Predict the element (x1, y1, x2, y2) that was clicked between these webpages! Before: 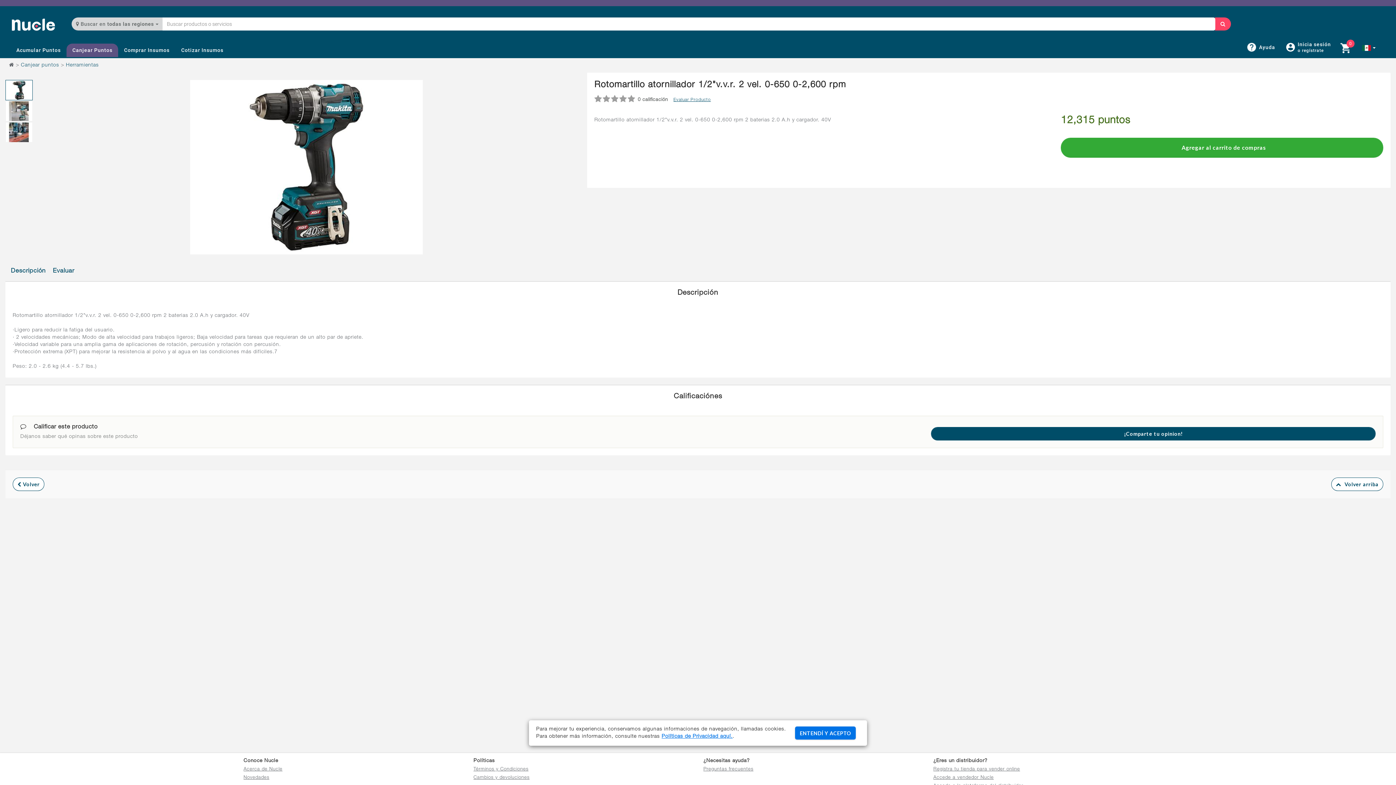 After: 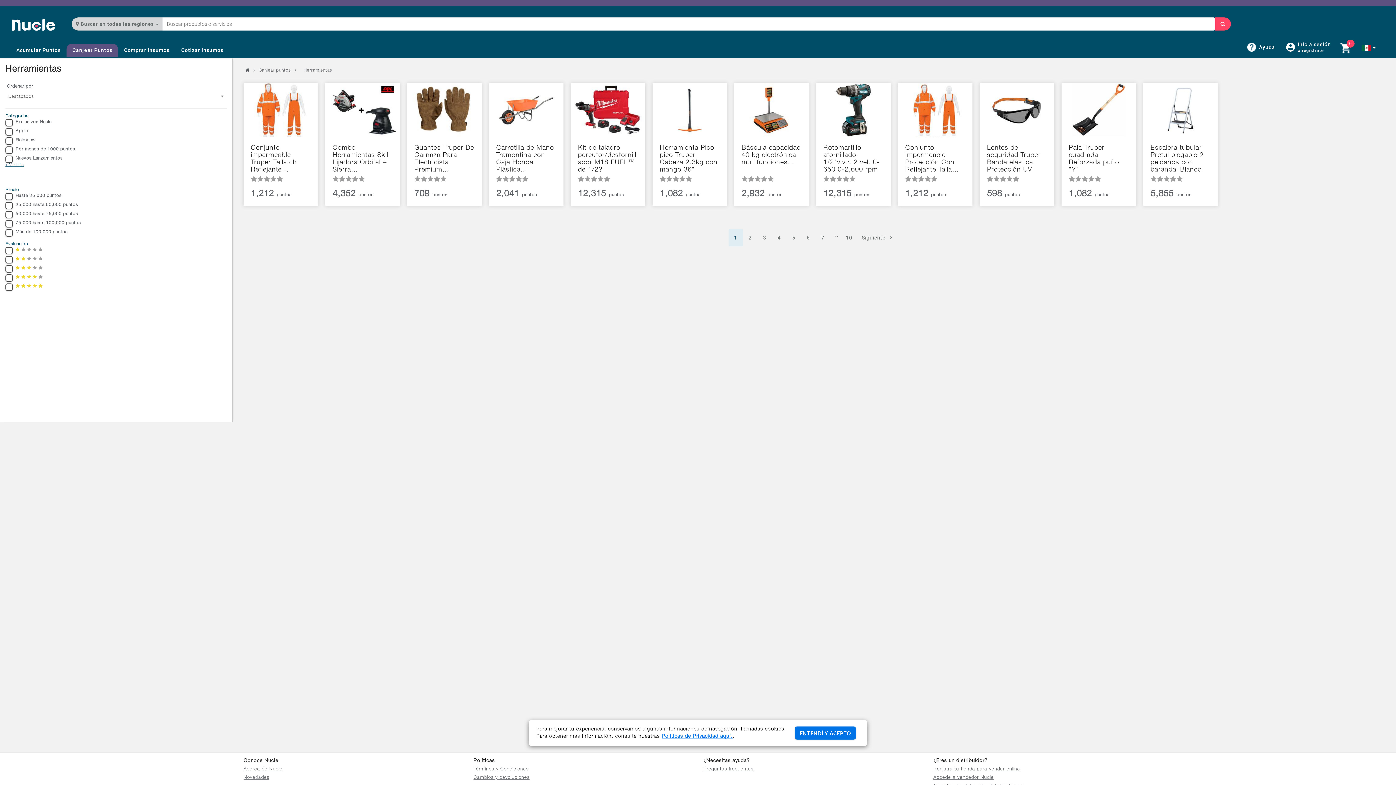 Action: label: Herramientas bbox: (65, 62, 98, 67)